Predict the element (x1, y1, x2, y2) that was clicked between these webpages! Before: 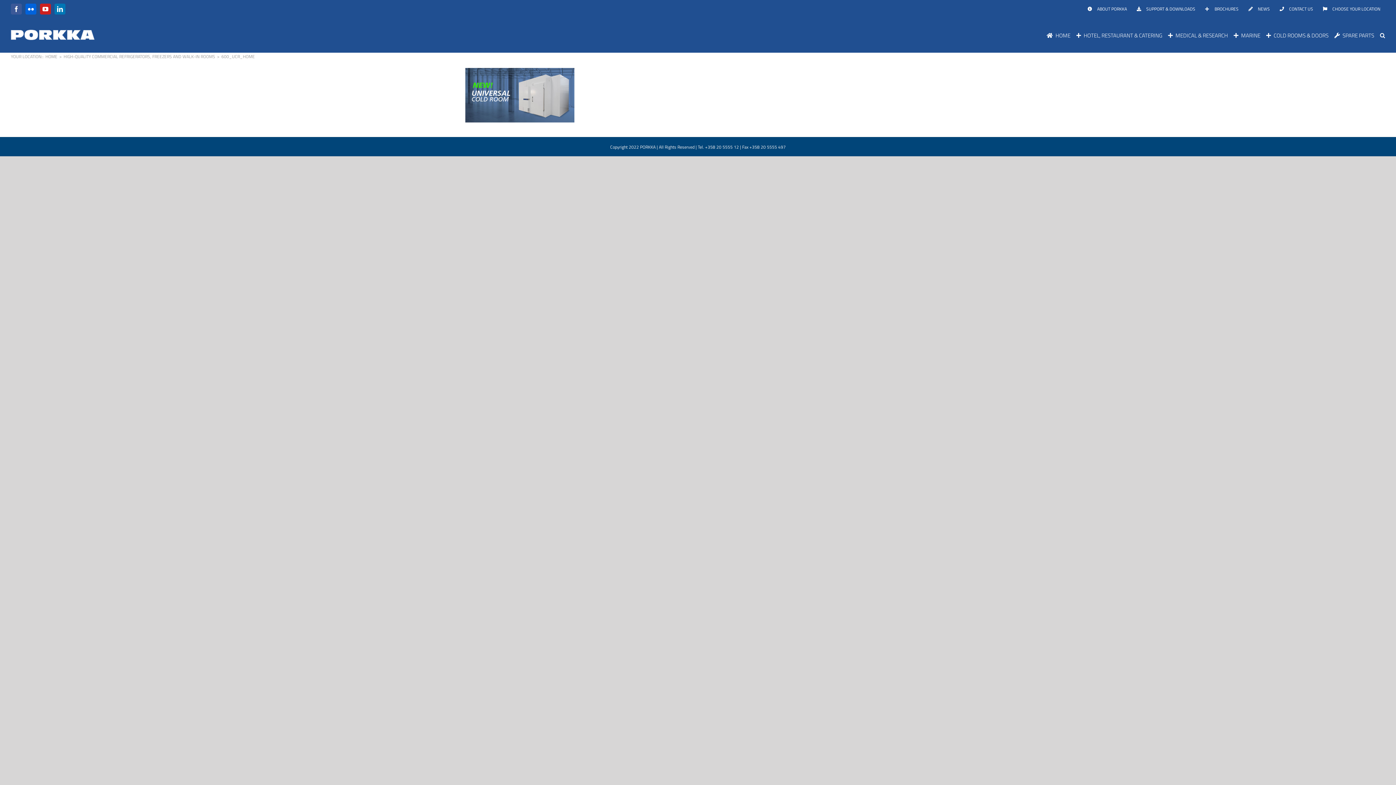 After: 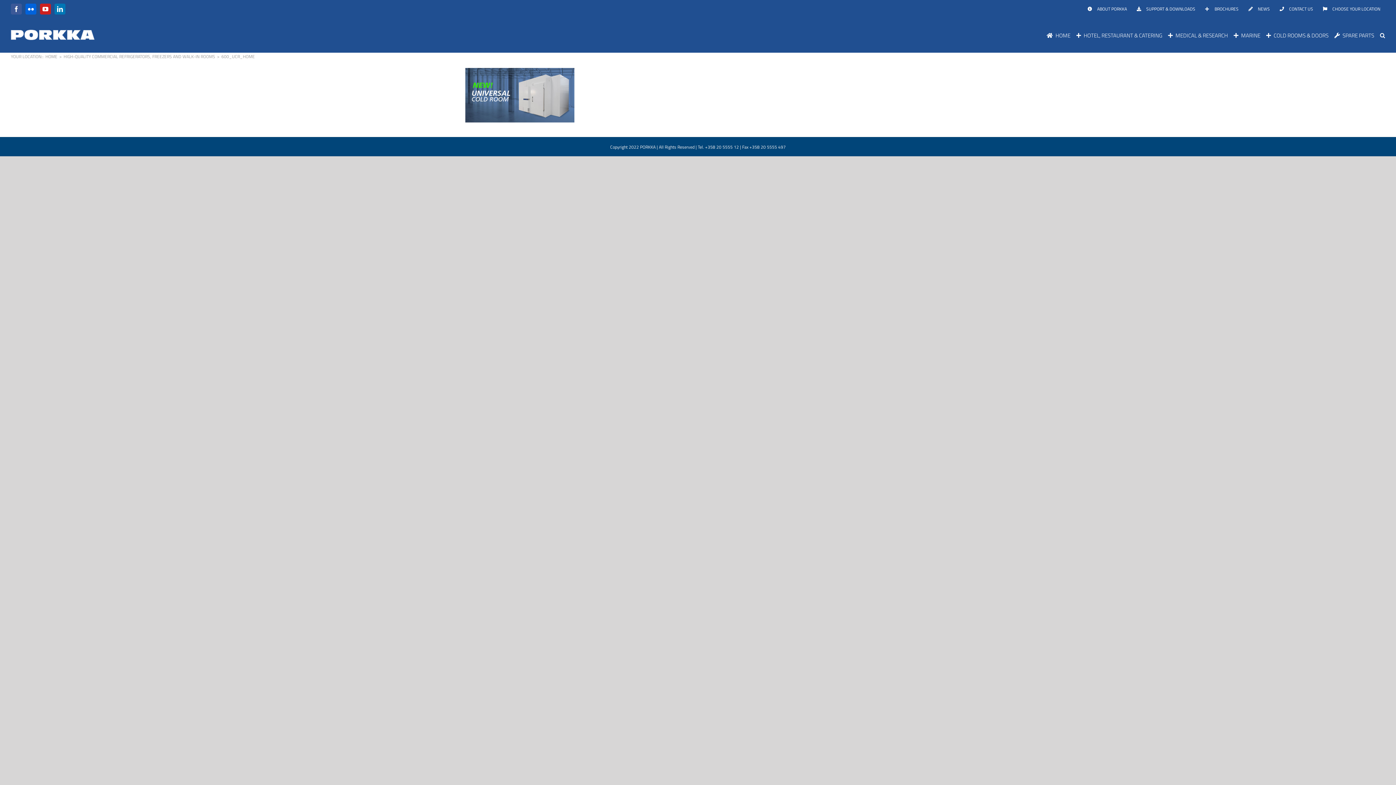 Action: bbox: (40, 3, 50, 14) label: YouTube